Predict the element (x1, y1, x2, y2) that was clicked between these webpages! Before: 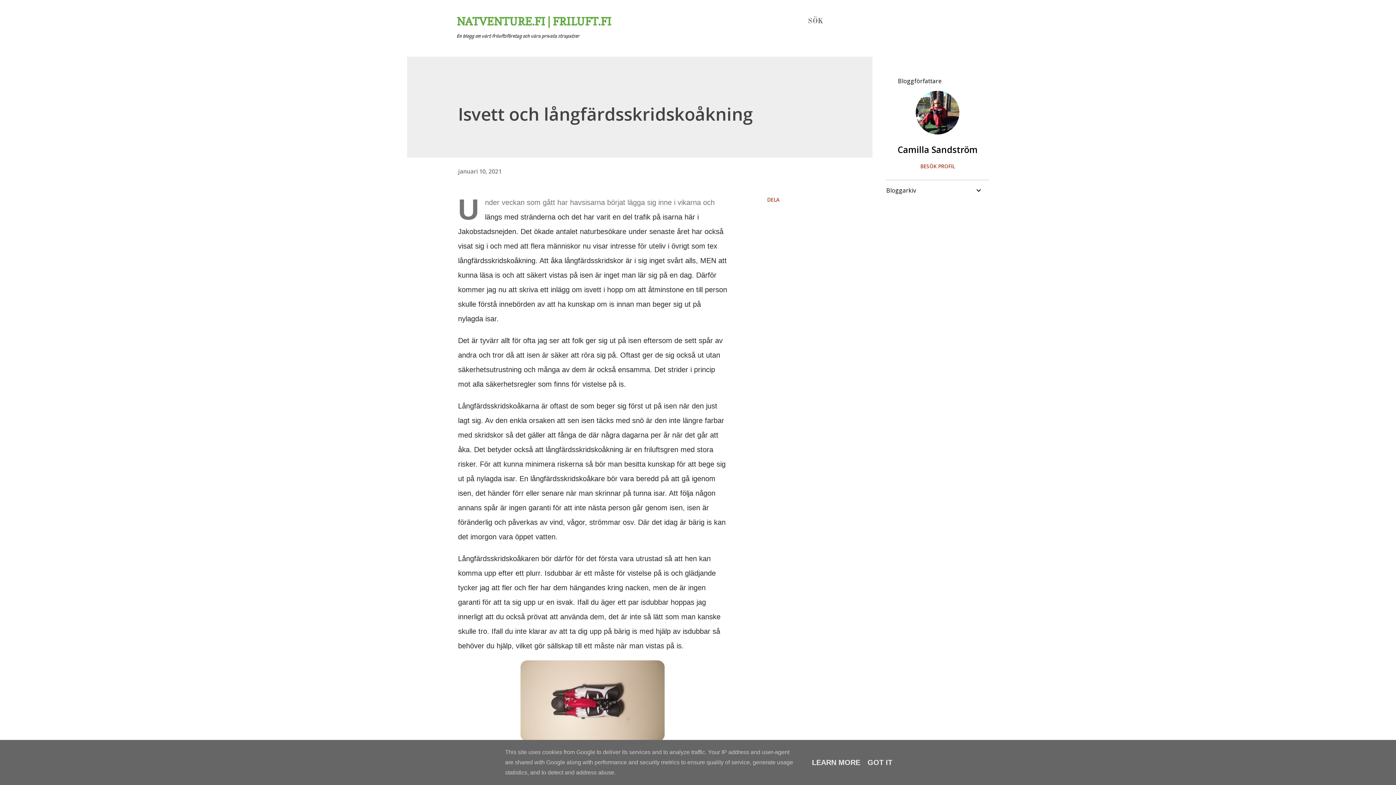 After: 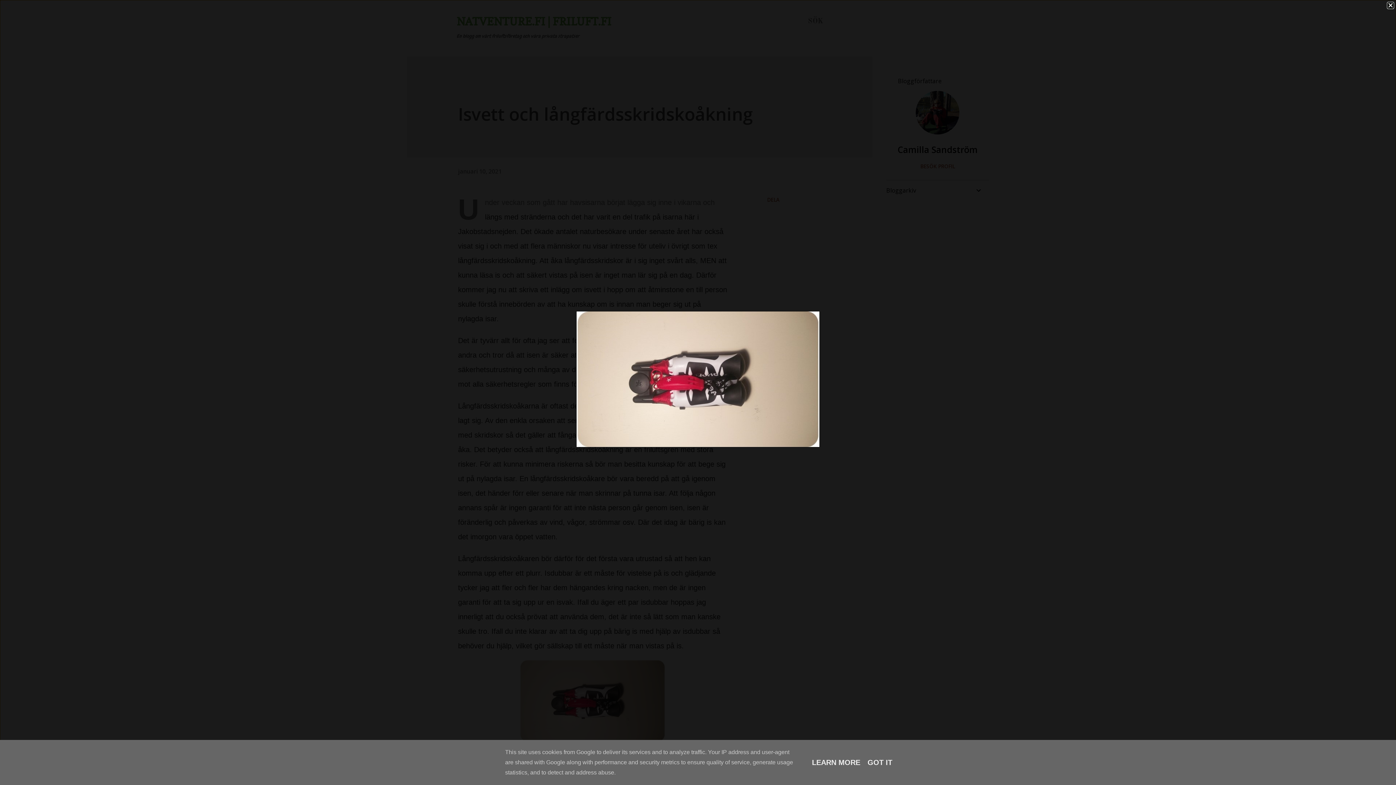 Action: bbox: (520, 660, 665, 746)